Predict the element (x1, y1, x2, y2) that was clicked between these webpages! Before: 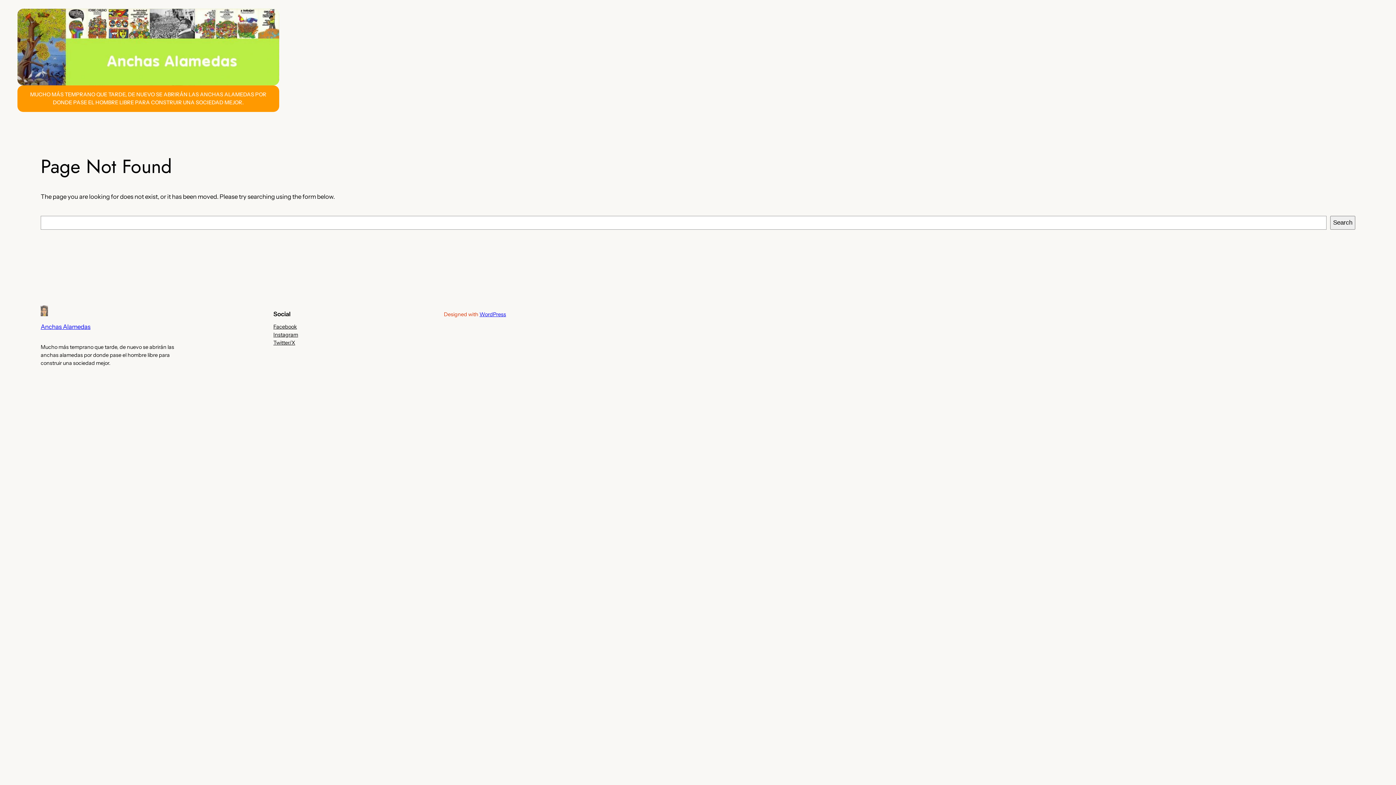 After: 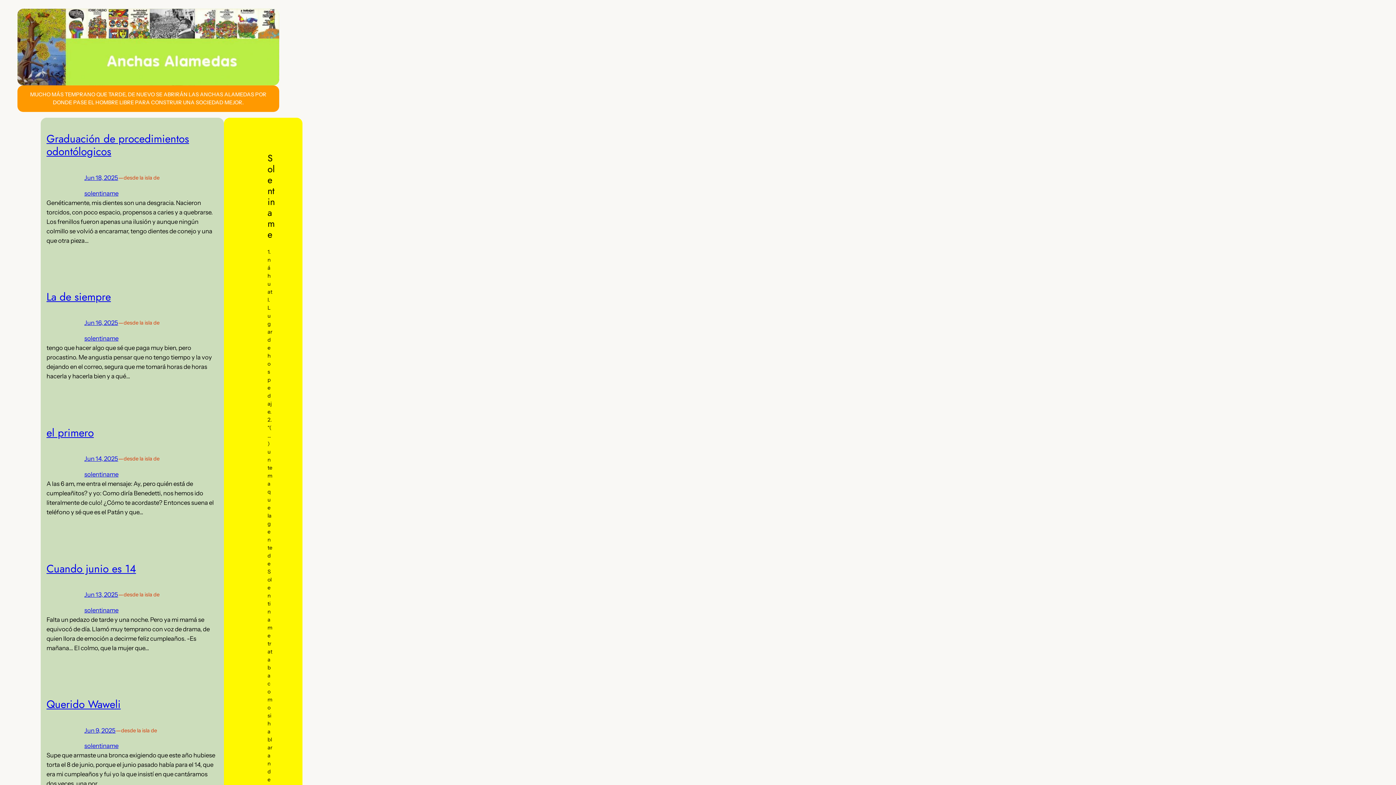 Action: bbox: (40, 323, 90, 330) label: Anchas Alamedas